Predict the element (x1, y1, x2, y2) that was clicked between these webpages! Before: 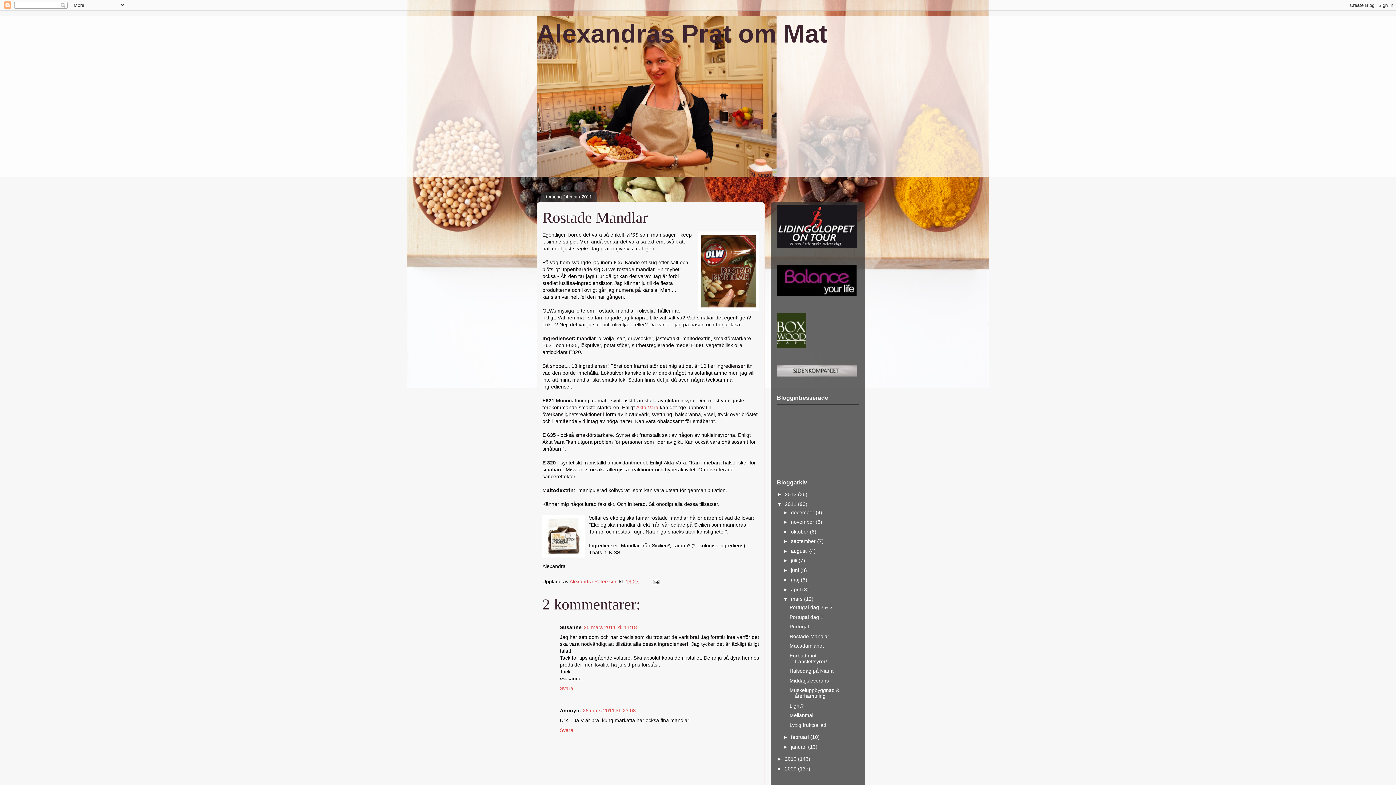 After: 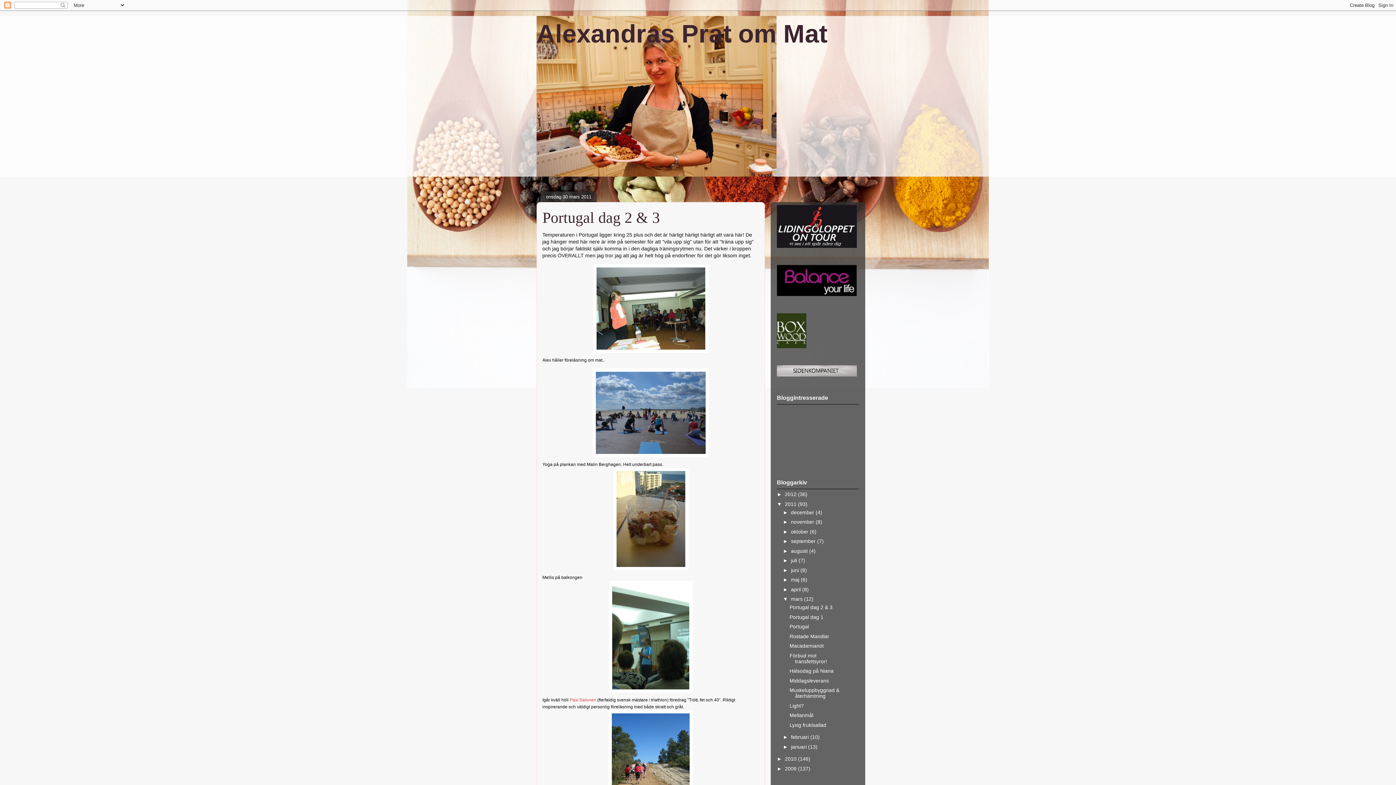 Action: bbox: (791, 596, 804, 602) label: mars 